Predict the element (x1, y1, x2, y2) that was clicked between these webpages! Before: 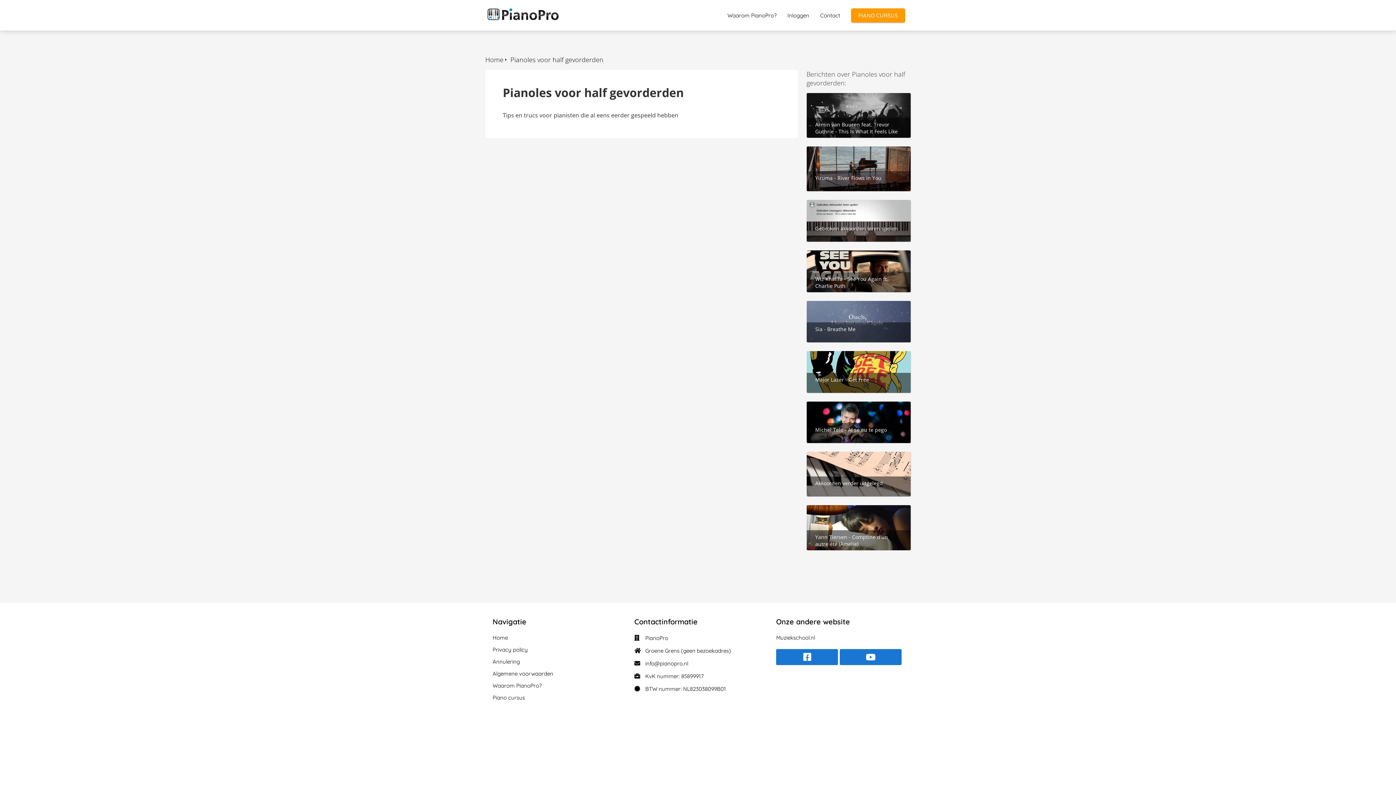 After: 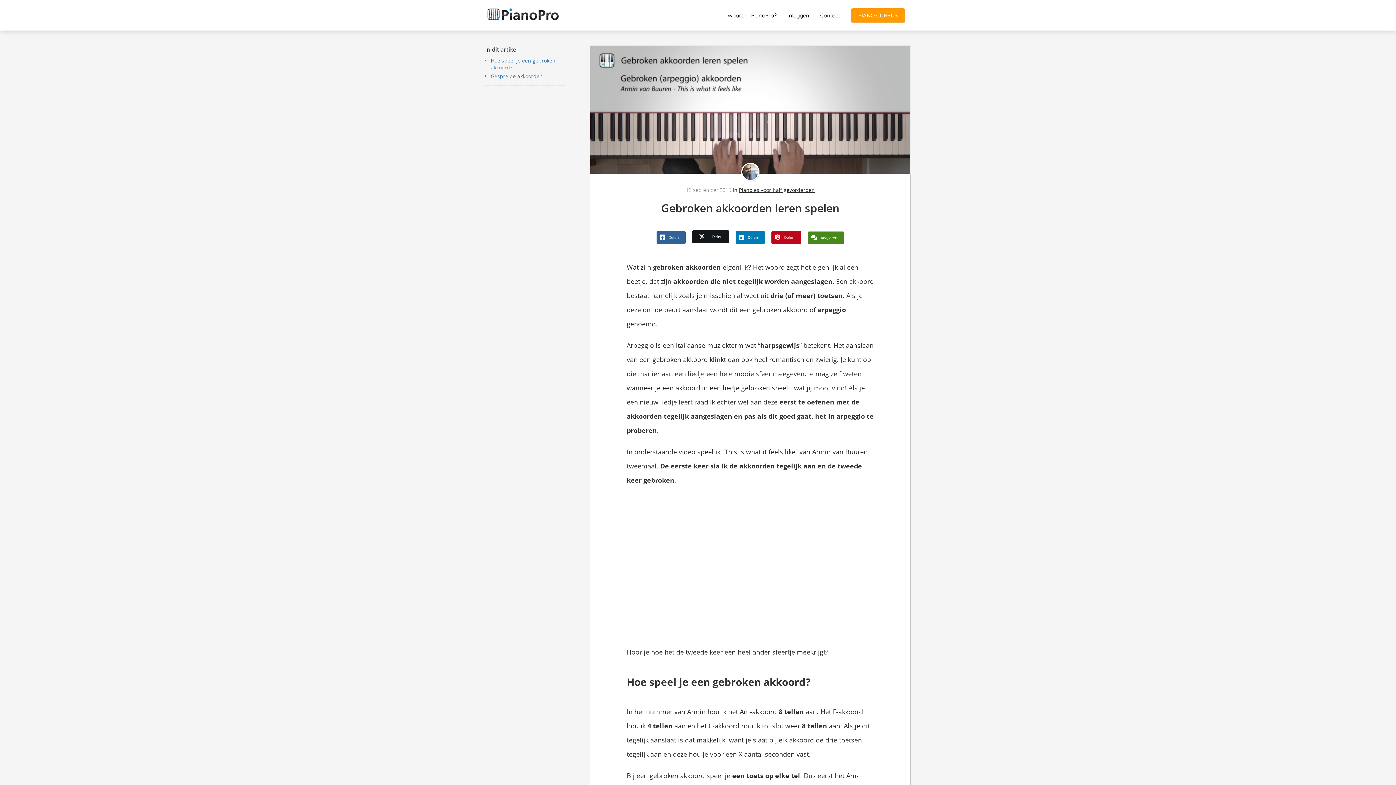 Action: label: Gebroken akkoorden leren spelen bbox: (806, 200, 910, 241)